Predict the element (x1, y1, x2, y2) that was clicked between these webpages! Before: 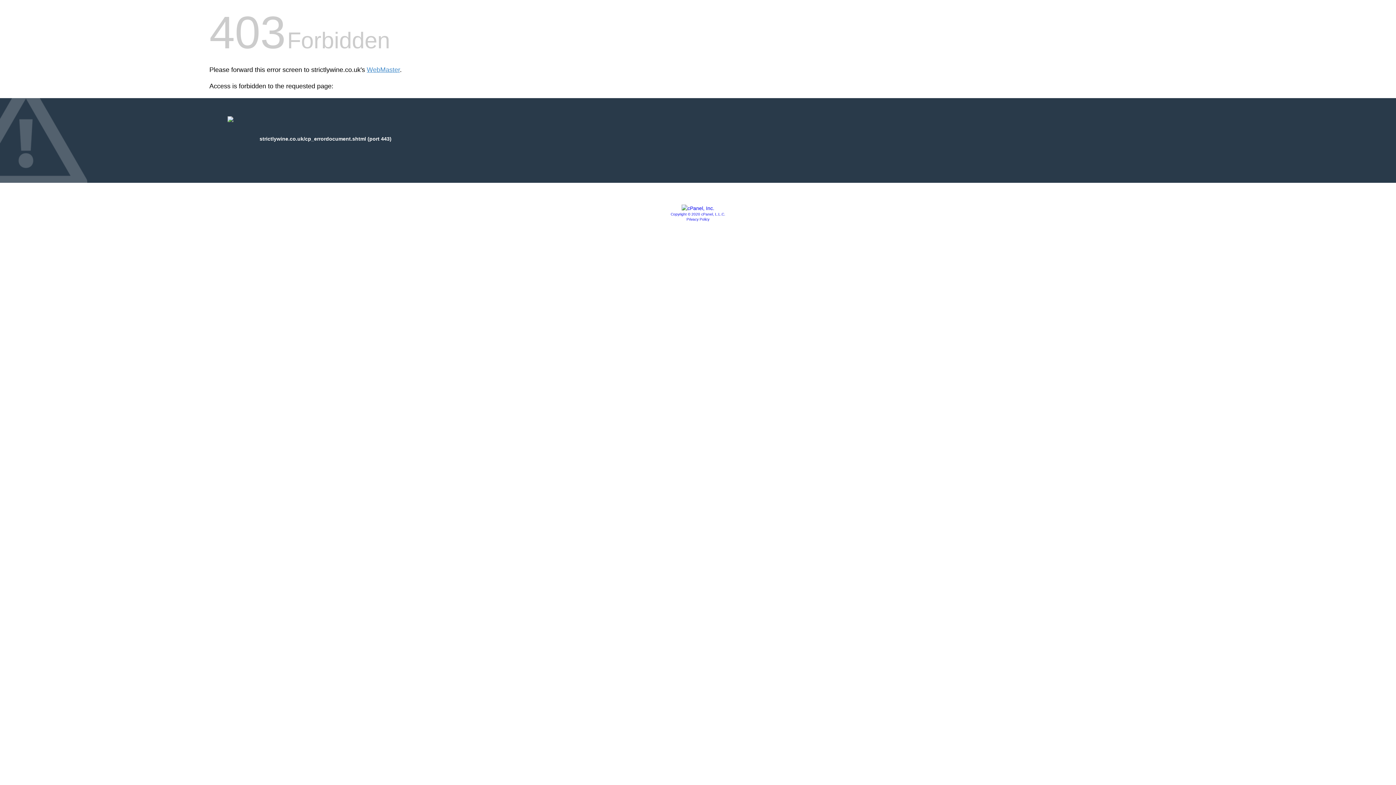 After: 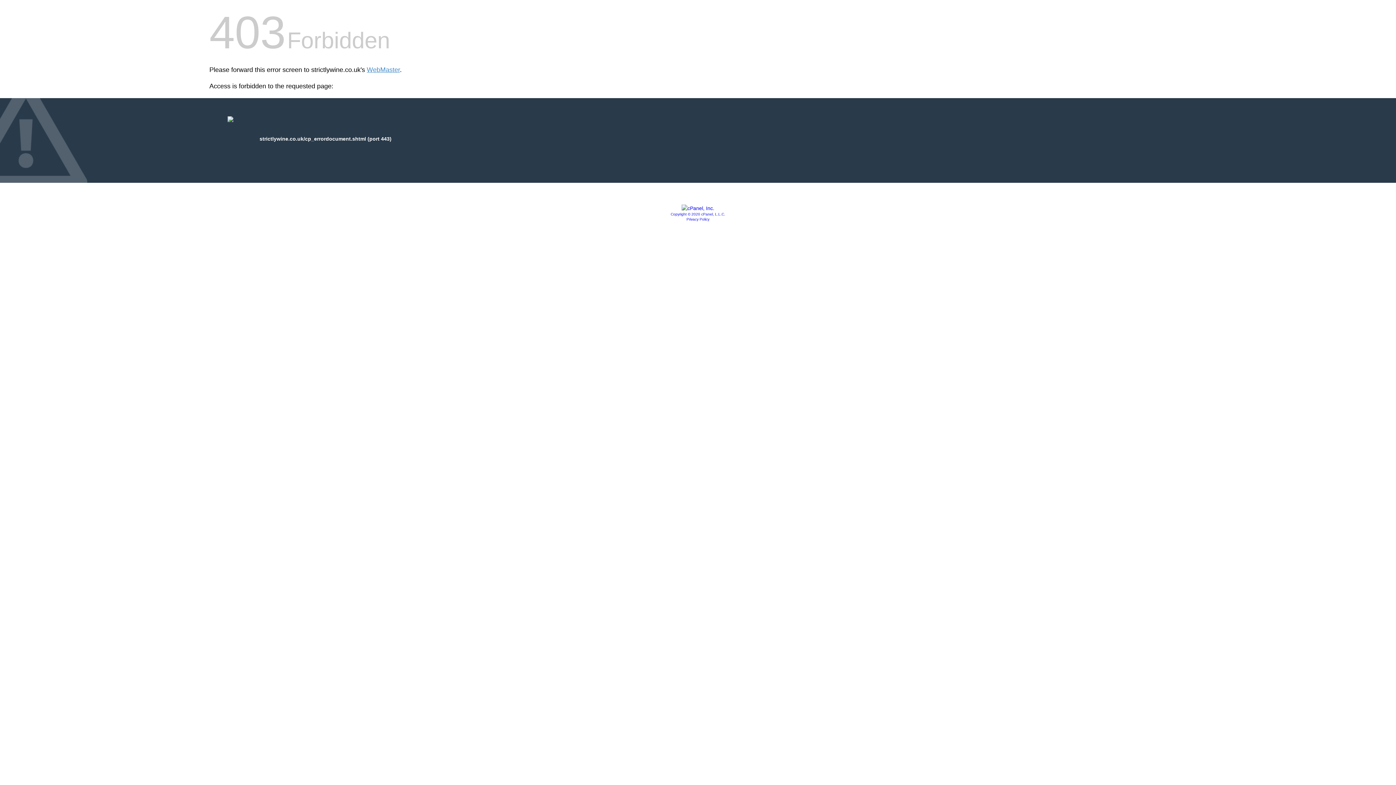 Action: bbox: (670, 212, 725, 216) label: Copyright © 2020 cPanel, L.L.C.